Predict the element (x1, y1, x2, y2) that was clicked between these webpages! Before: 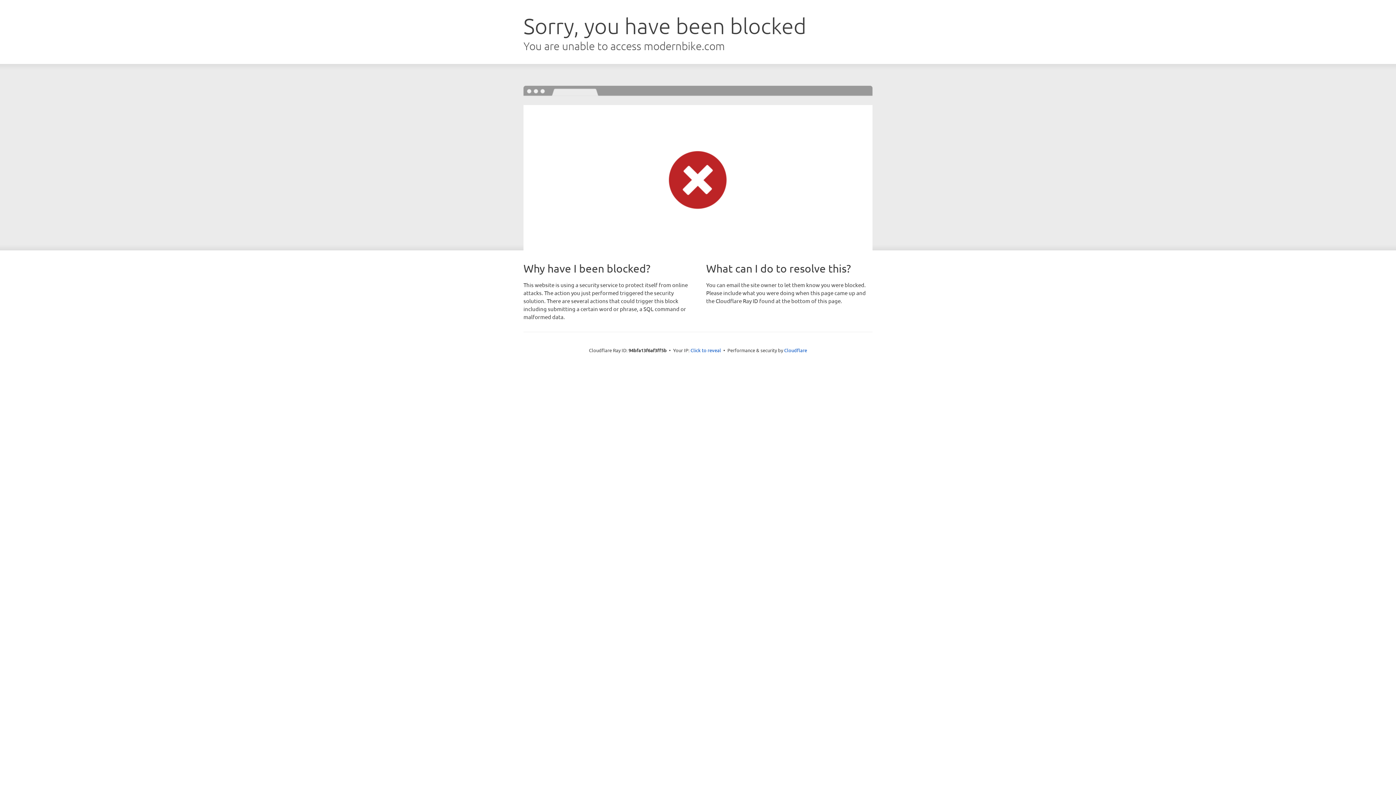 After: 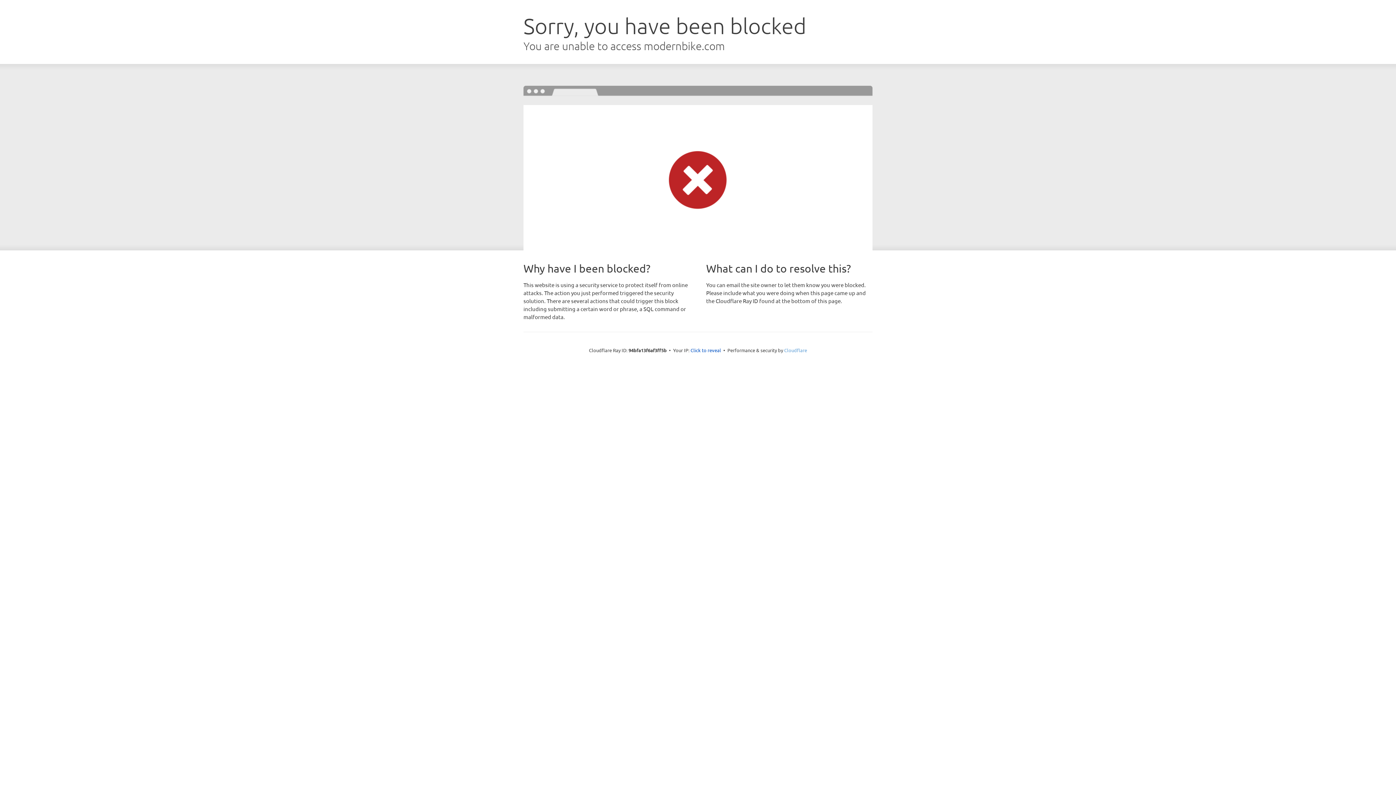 Action: label: Cloudflare bbox: (784, 347, 807, 353)